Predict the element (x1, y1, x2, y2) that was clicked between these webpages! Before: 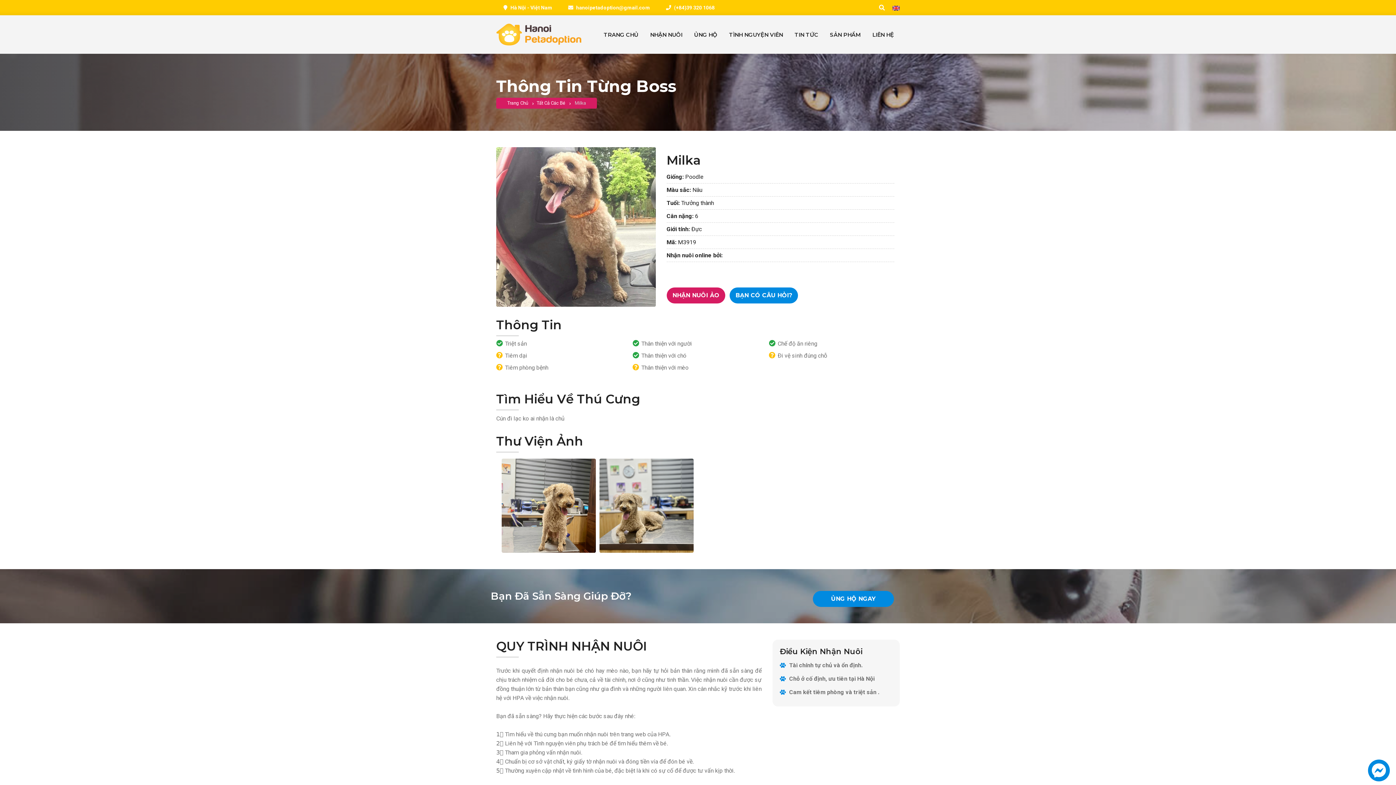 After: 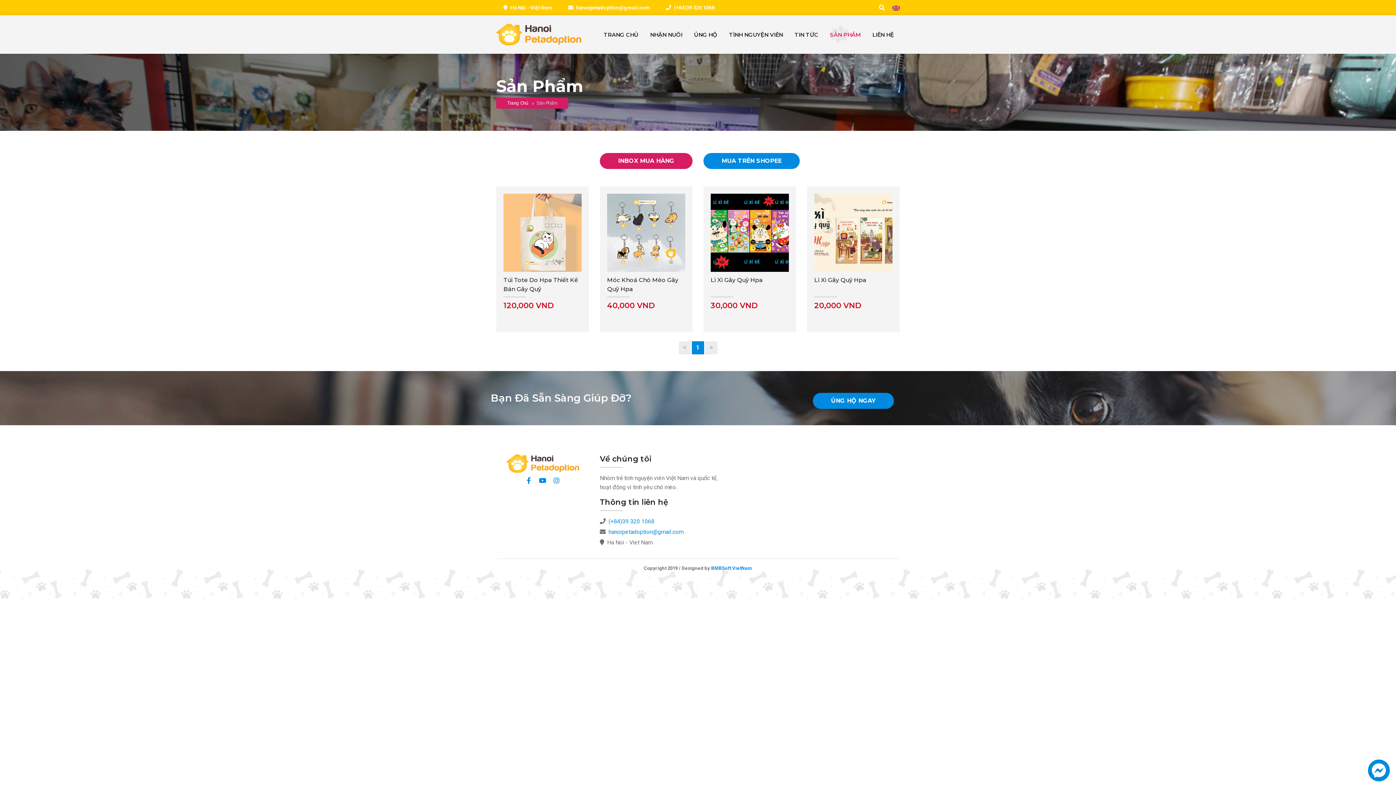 Action: label: SẢN PHẨM bbox: (824, 23, 866, 45)